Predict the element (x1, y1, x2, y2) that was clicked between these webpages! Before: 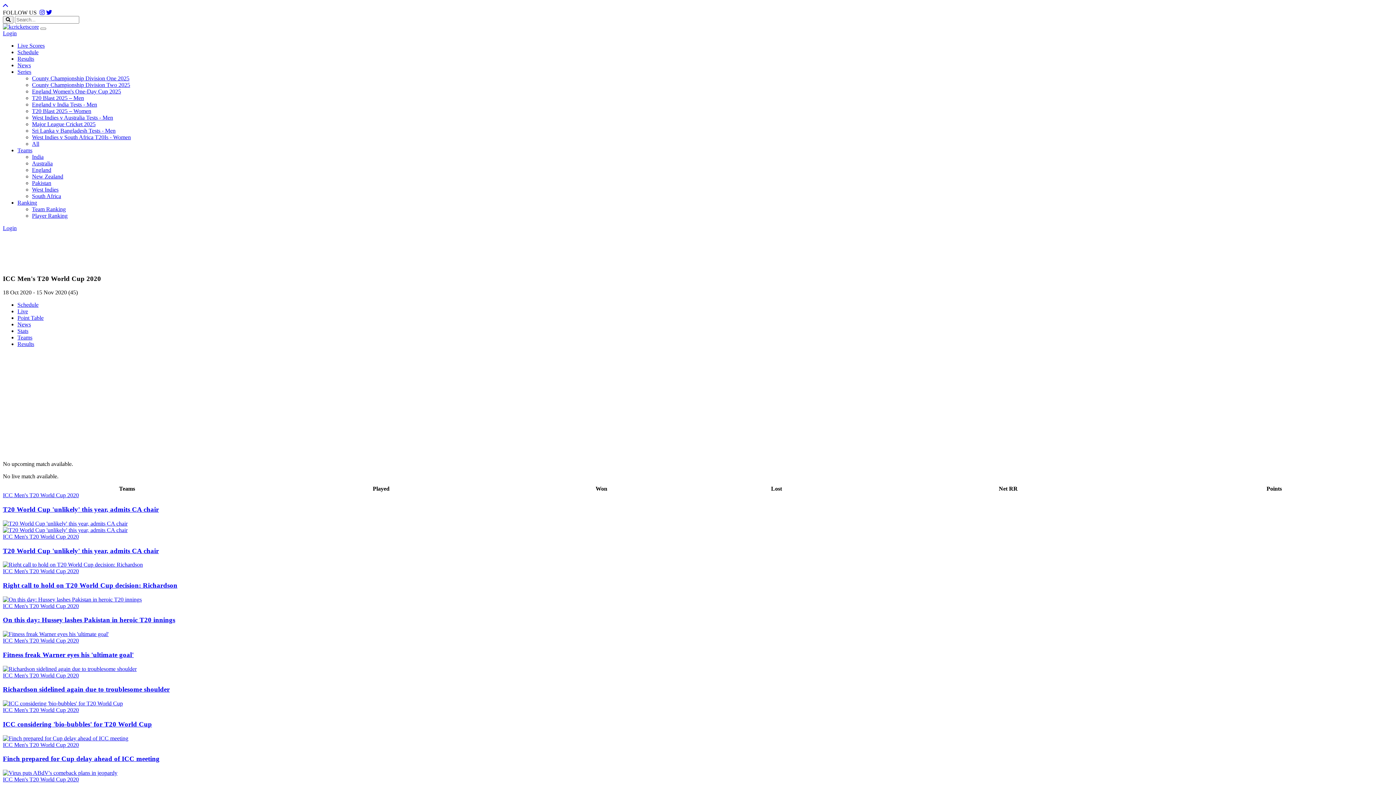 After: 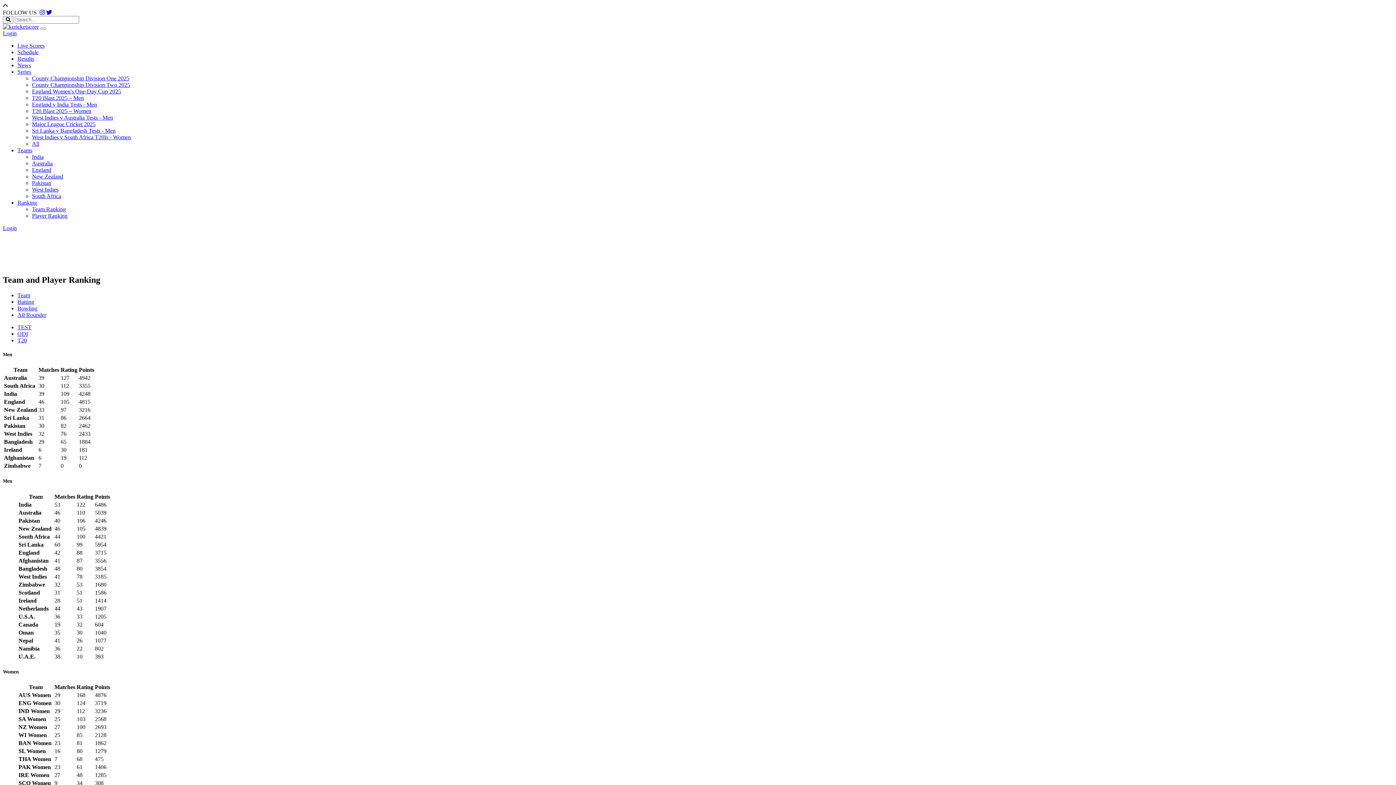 Action: label: Team Ranking bbox: (32, 206, 65, 212)